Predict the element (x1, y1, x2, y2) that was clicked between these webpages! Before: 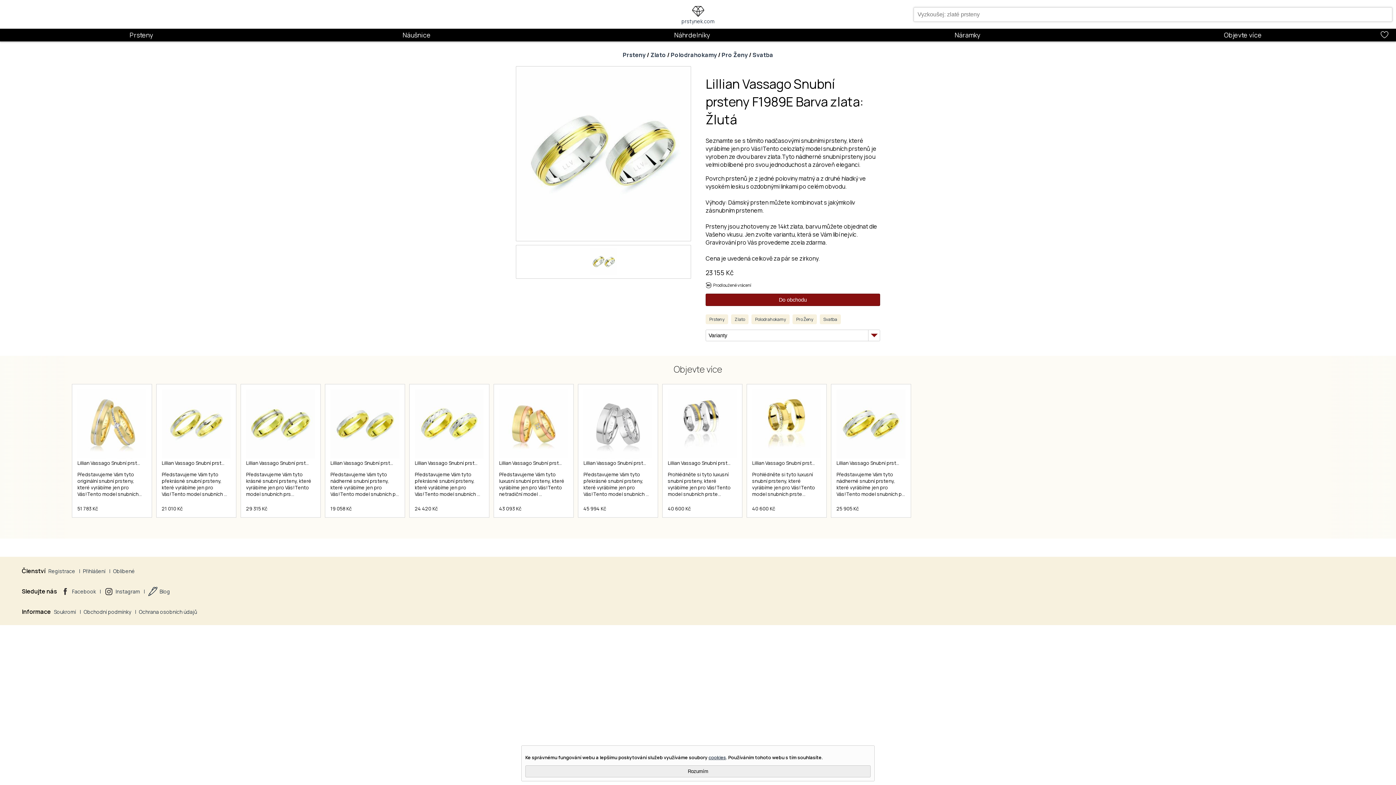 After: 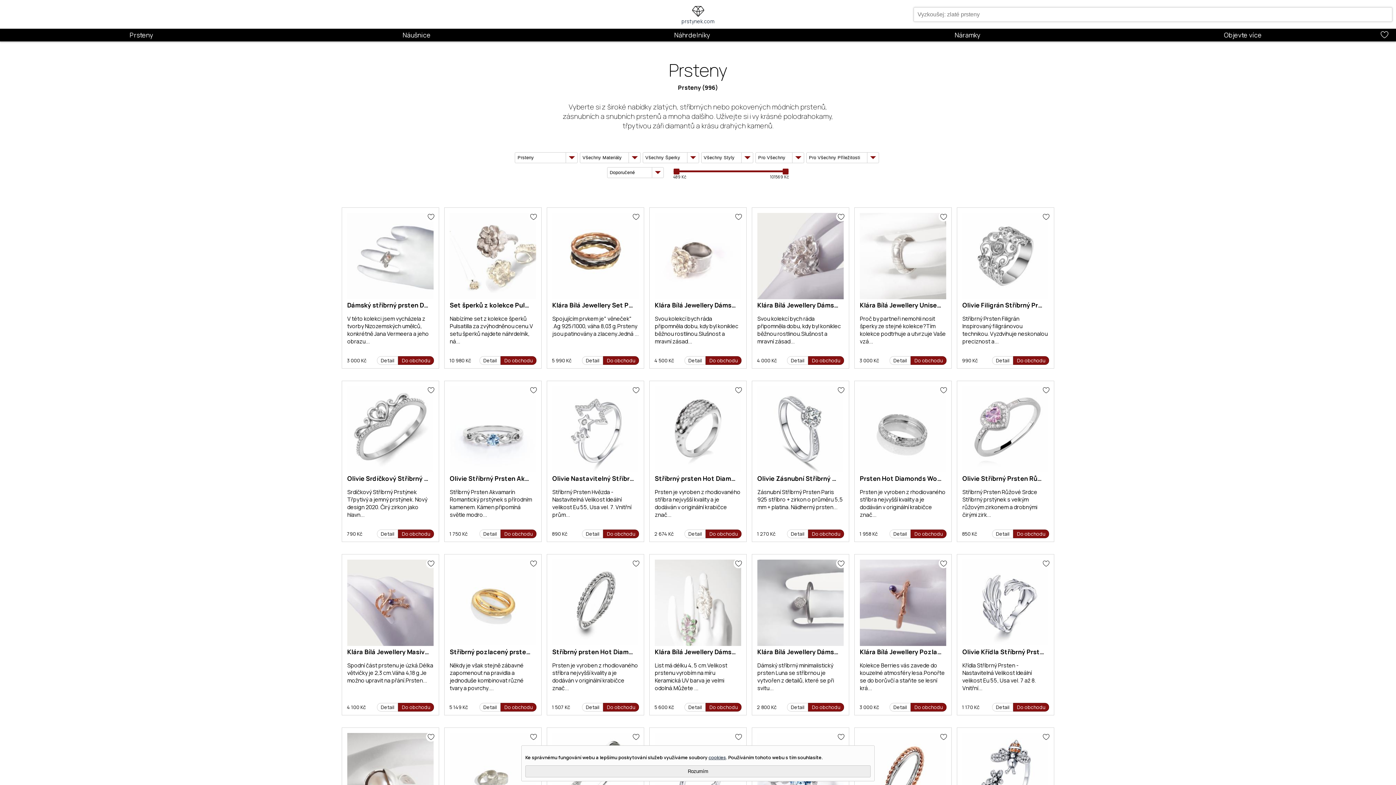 Action: bbox: (622, 50, 645, 58) label: Prsteny